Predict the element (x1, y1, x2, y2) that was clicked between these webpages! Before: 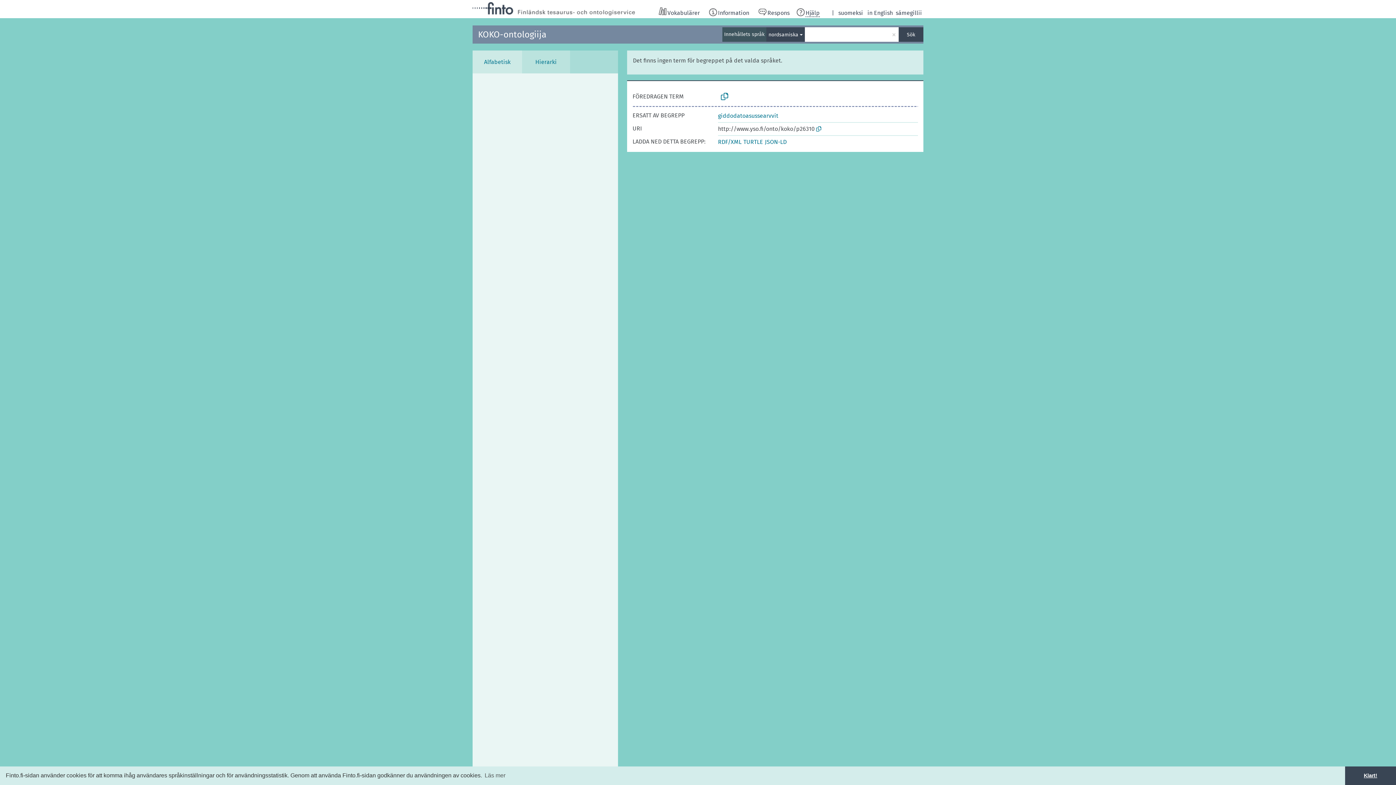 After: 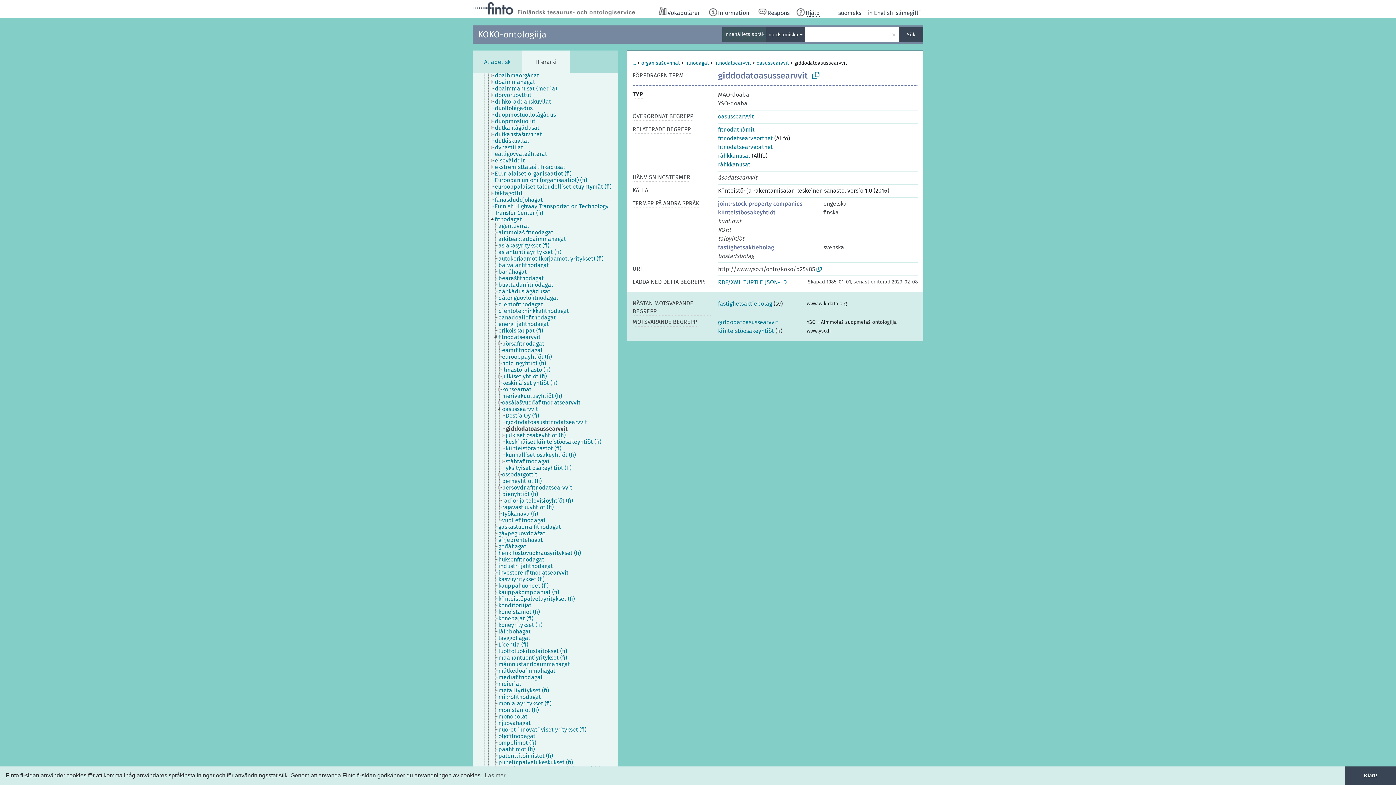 Action: label: giddodatoasussearvvit bbox: (718, 112, 778, 119)